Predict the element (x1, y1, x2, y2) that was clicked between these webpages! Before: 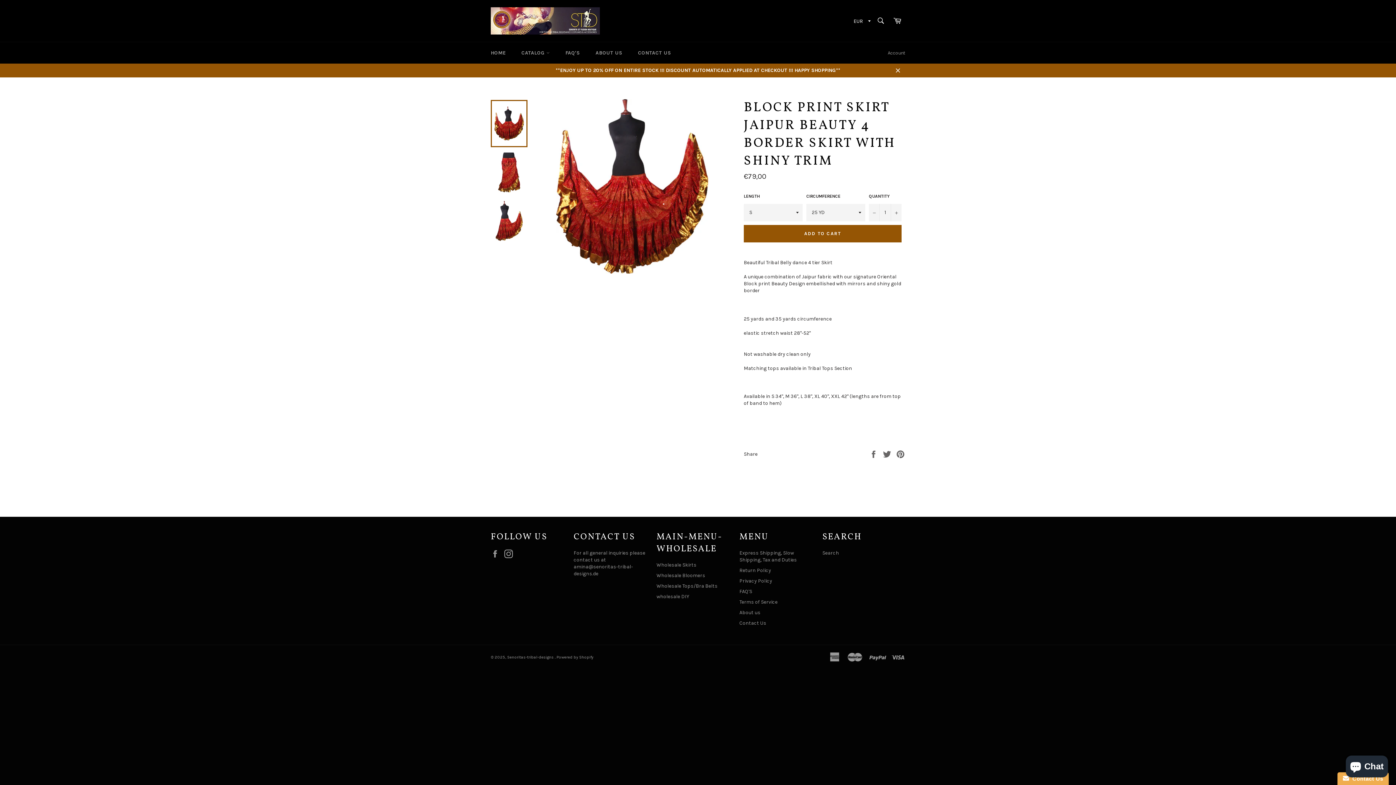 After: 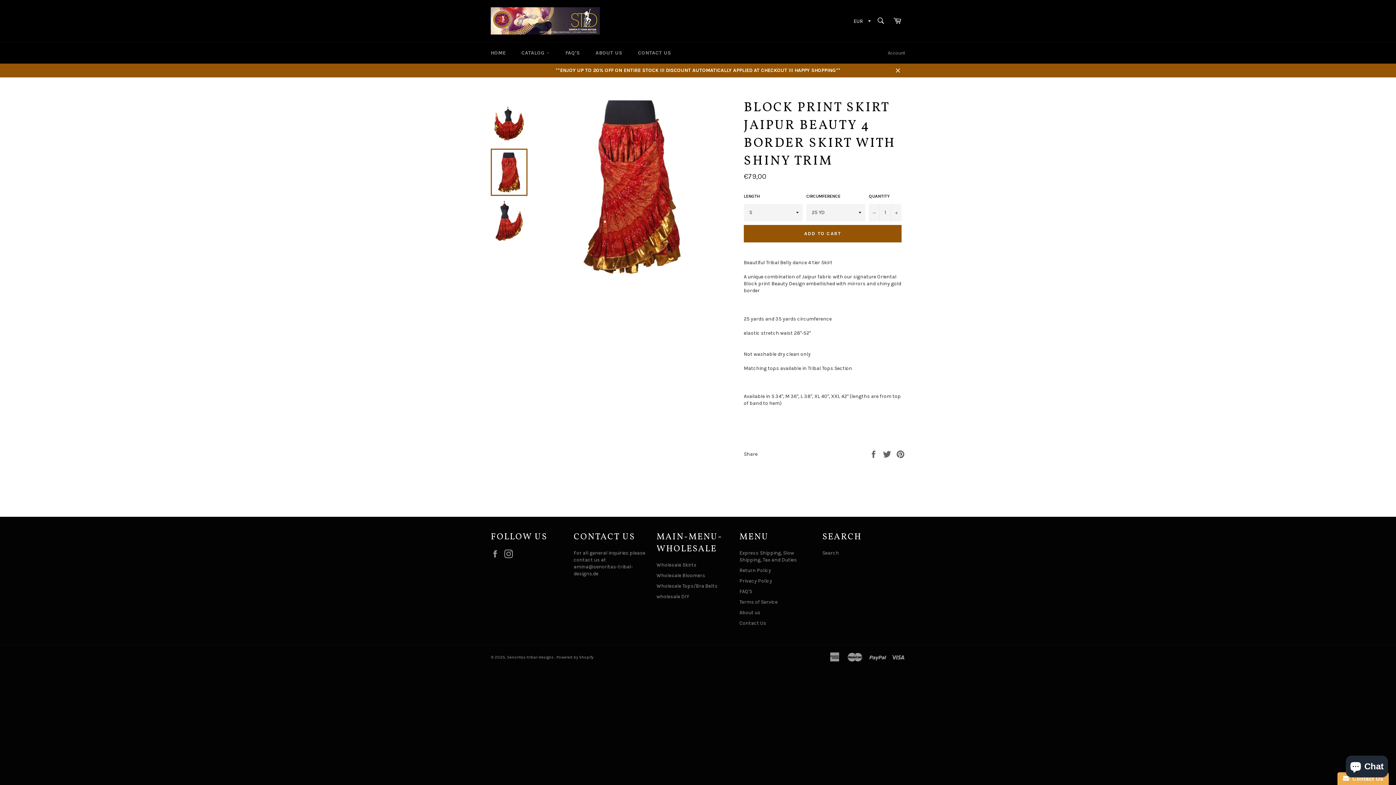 Action: bbox: (490, 148, 527, 196)